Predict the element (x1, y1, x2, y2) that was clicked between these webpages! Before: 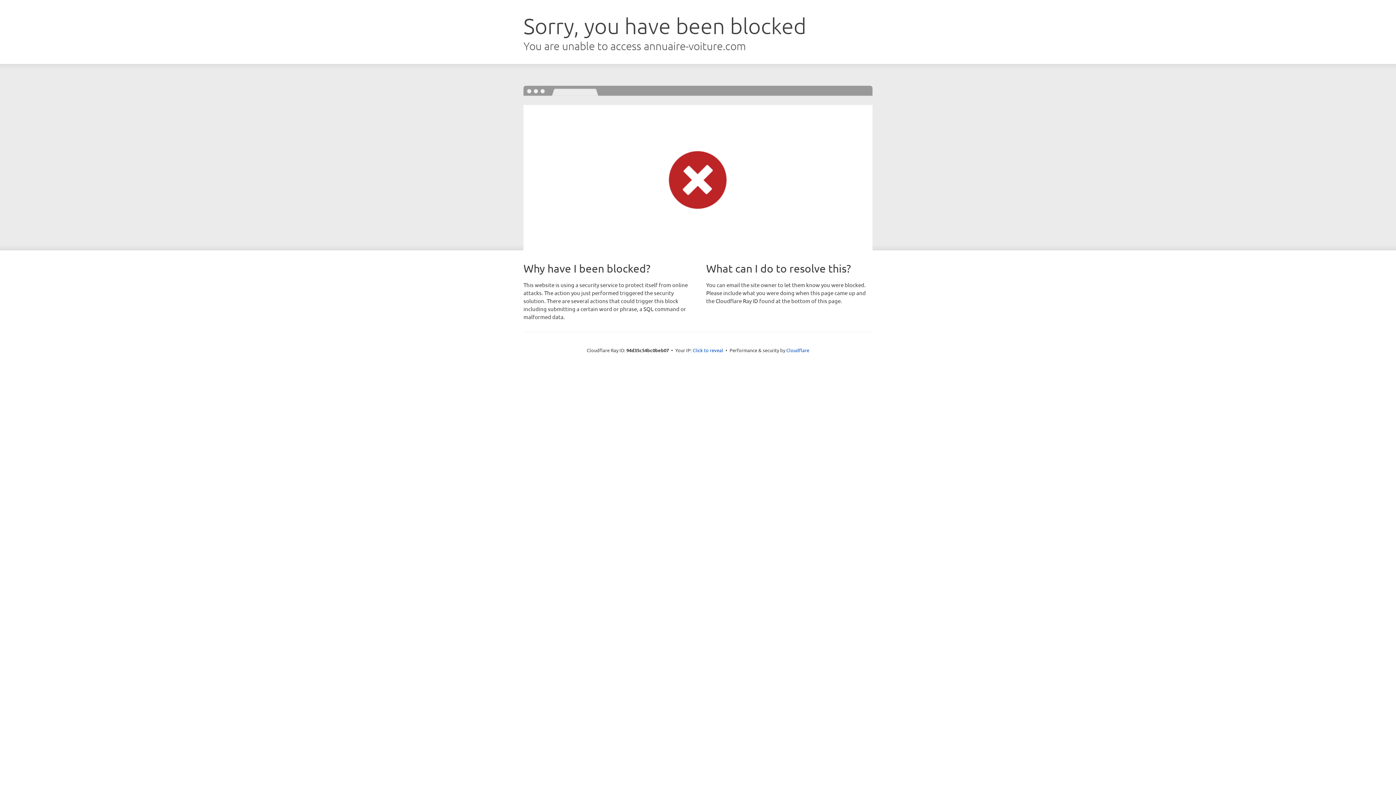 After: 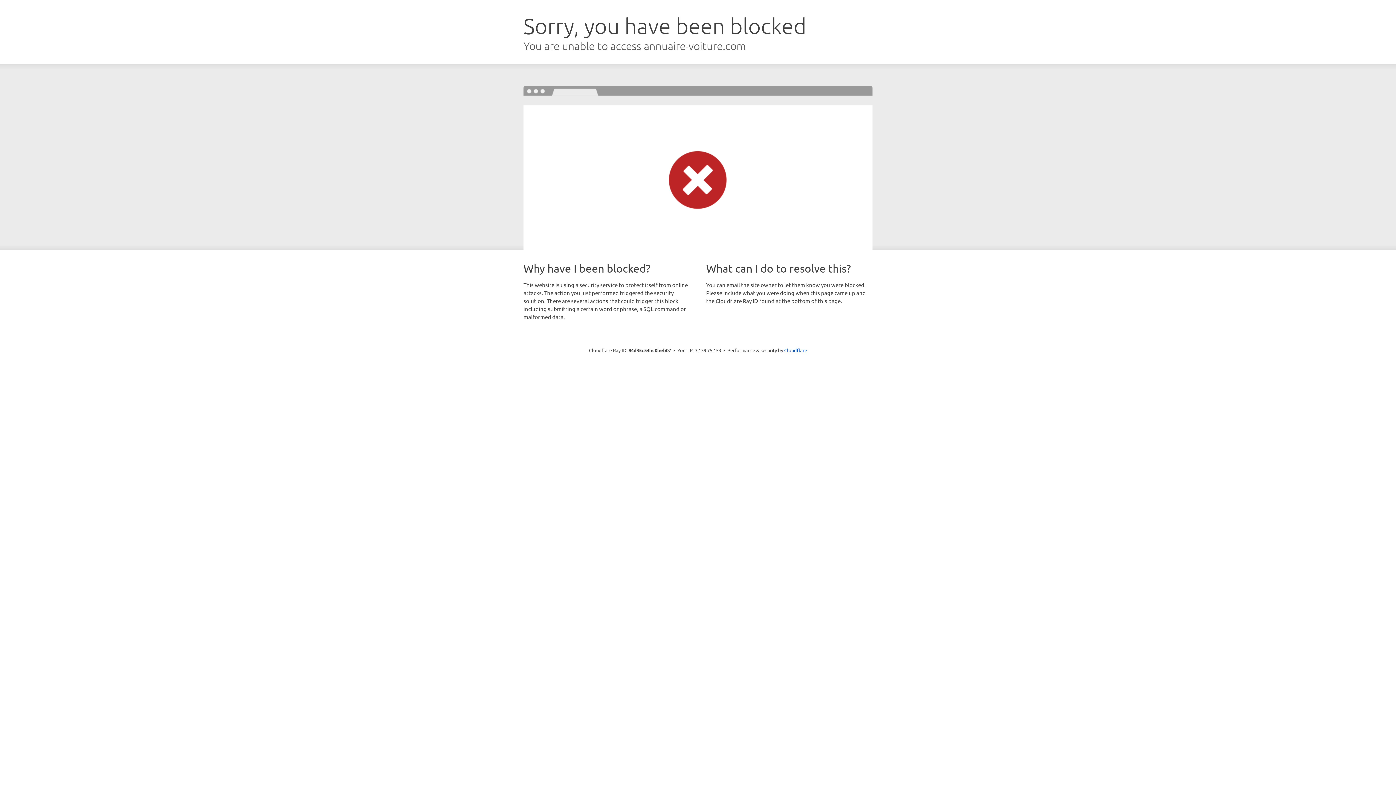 Action: bbox: (692, 346, 723, 353) label: Click to reveal